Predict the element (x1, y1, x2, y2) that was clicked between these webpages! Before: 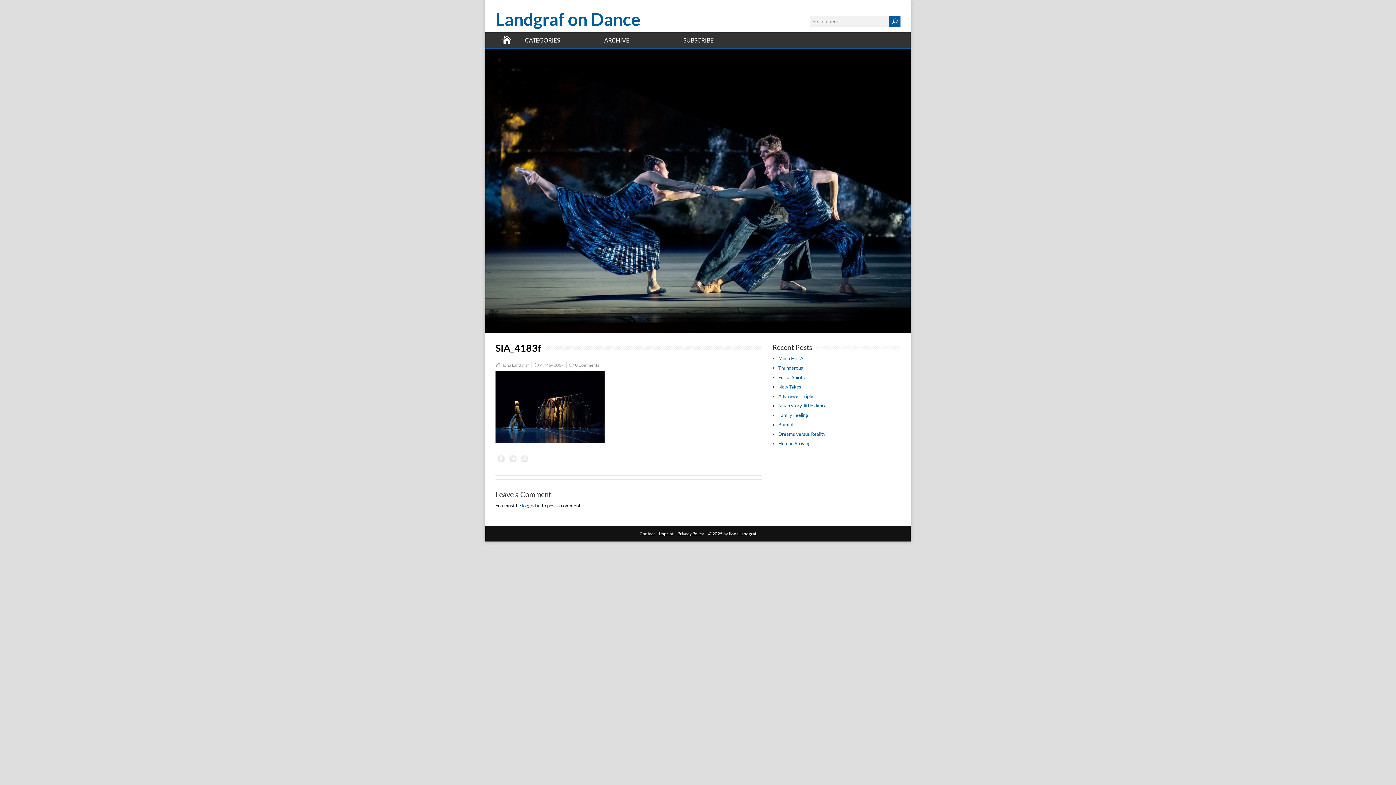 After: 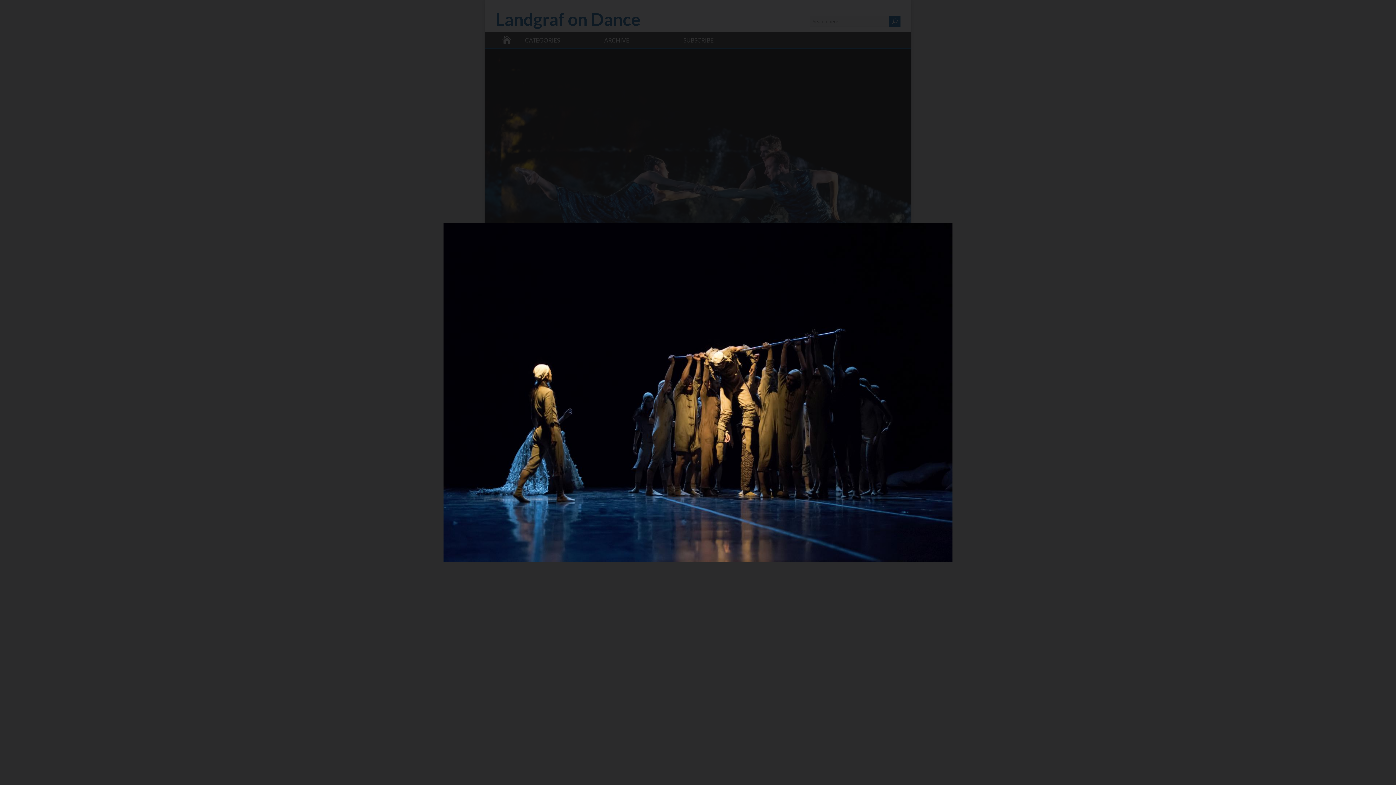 Action: bbox: (495, 438, 604, 444)